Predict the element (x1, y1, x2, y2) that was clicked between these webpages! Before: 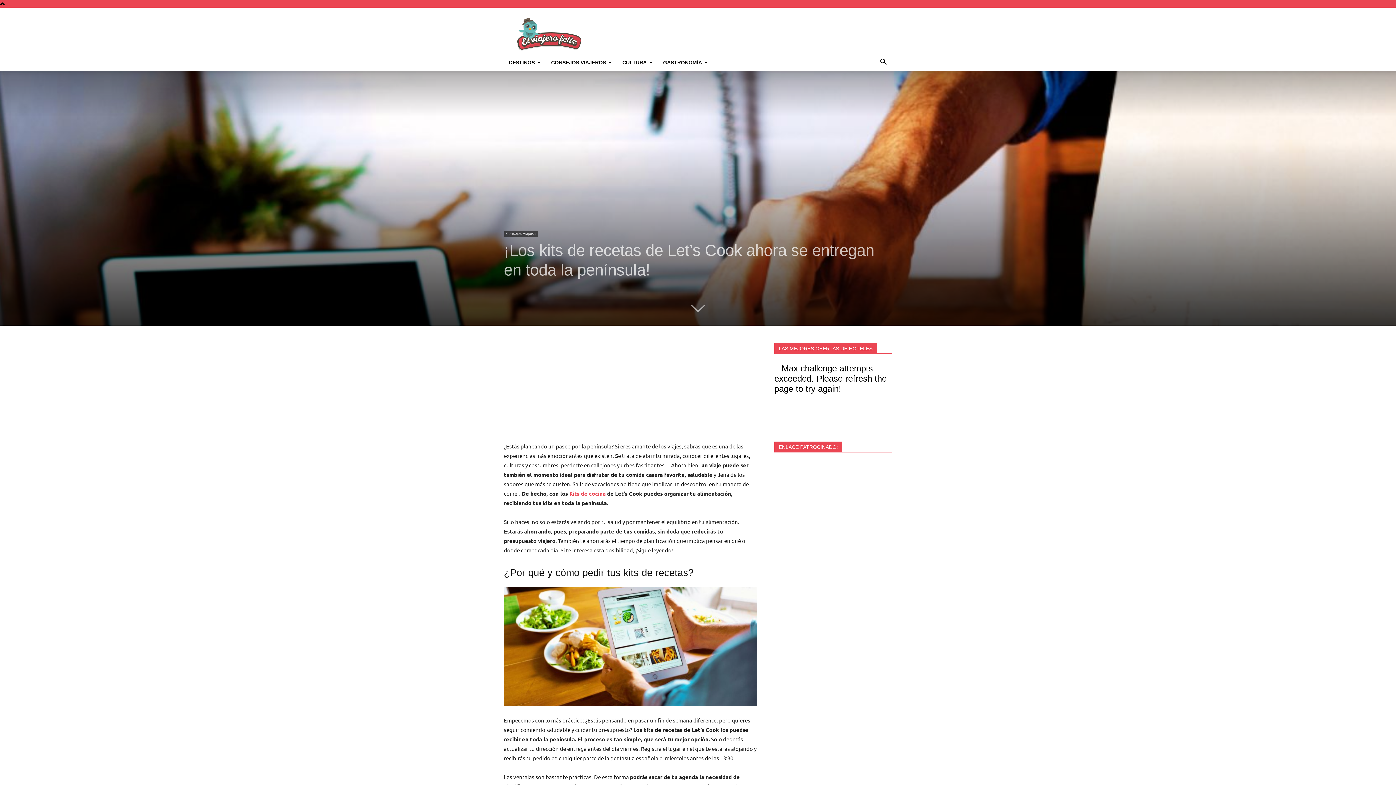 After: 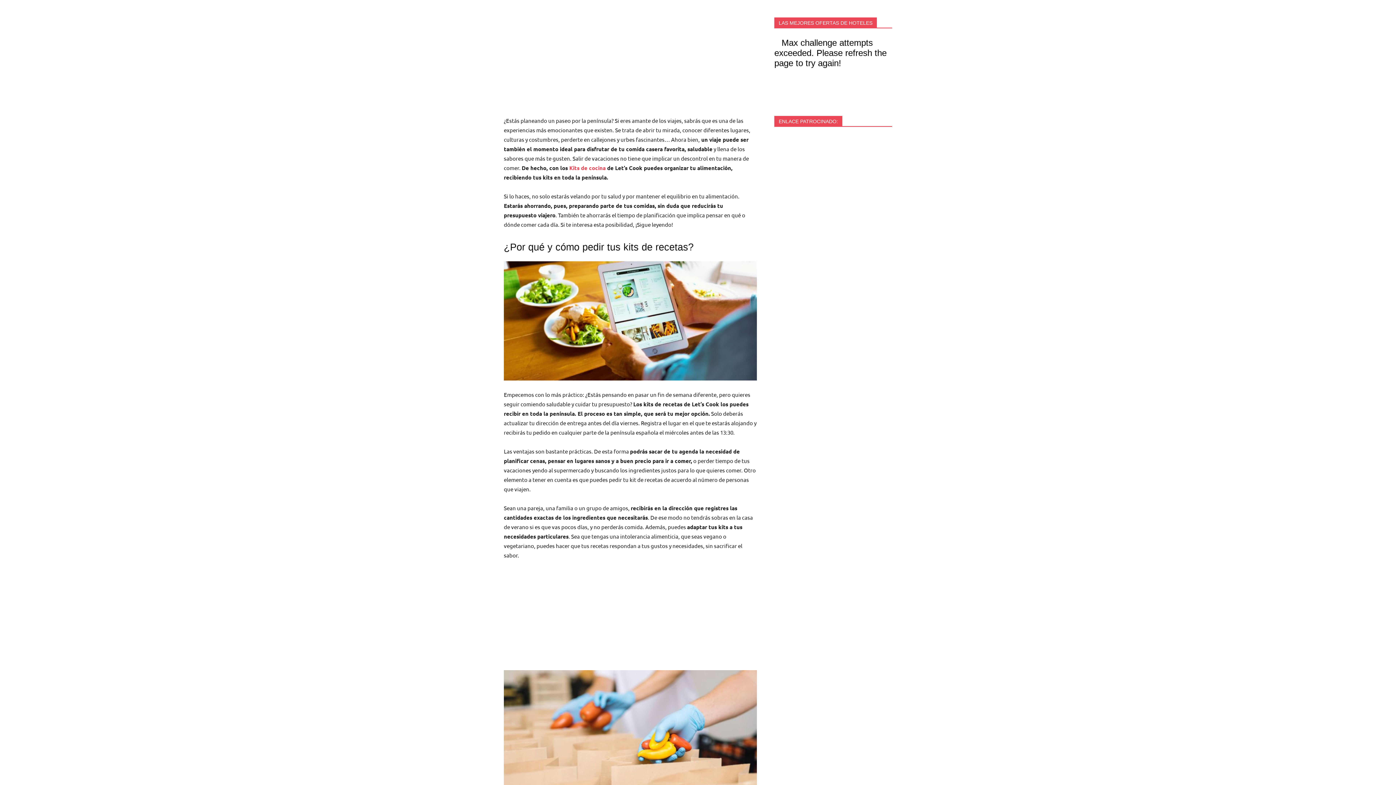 Action: bbox: (691, 297, 705, 313)